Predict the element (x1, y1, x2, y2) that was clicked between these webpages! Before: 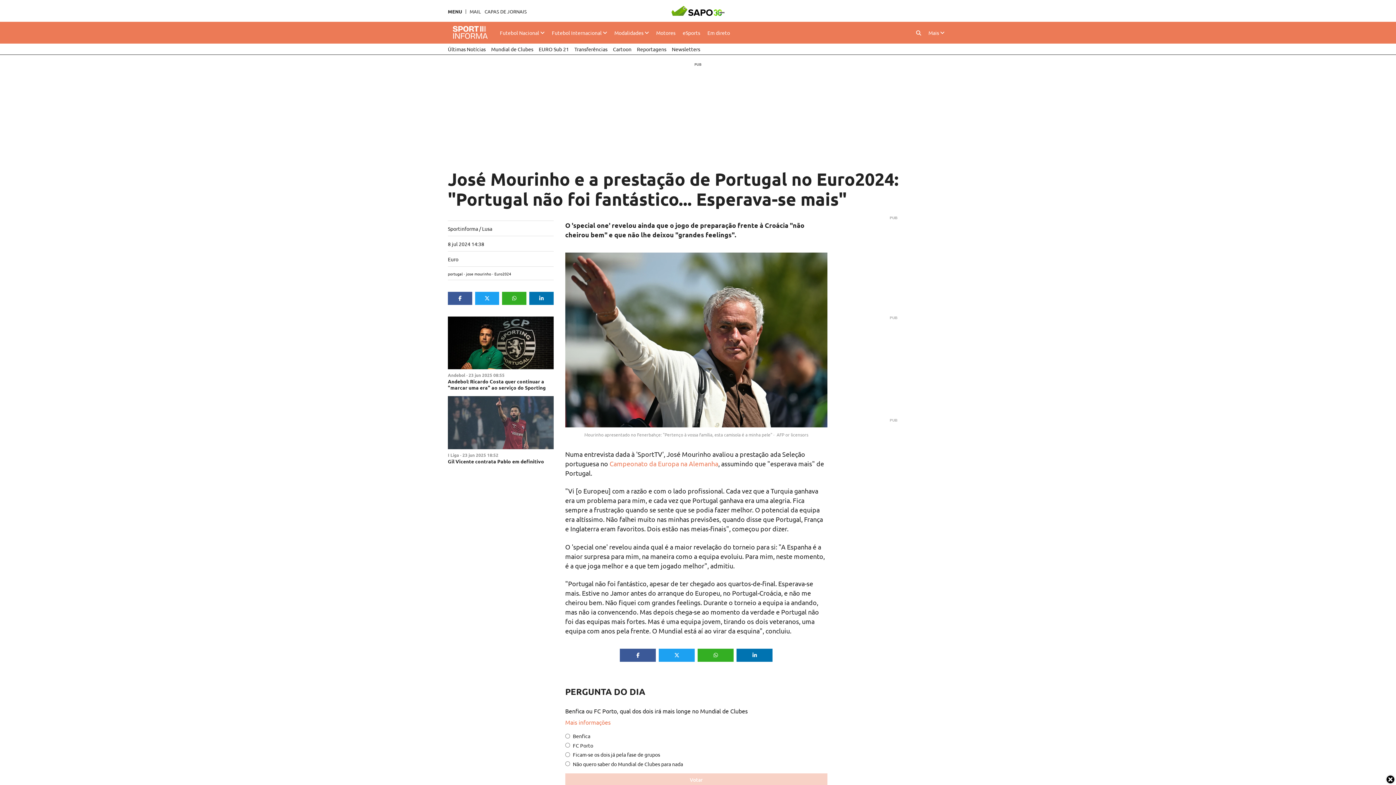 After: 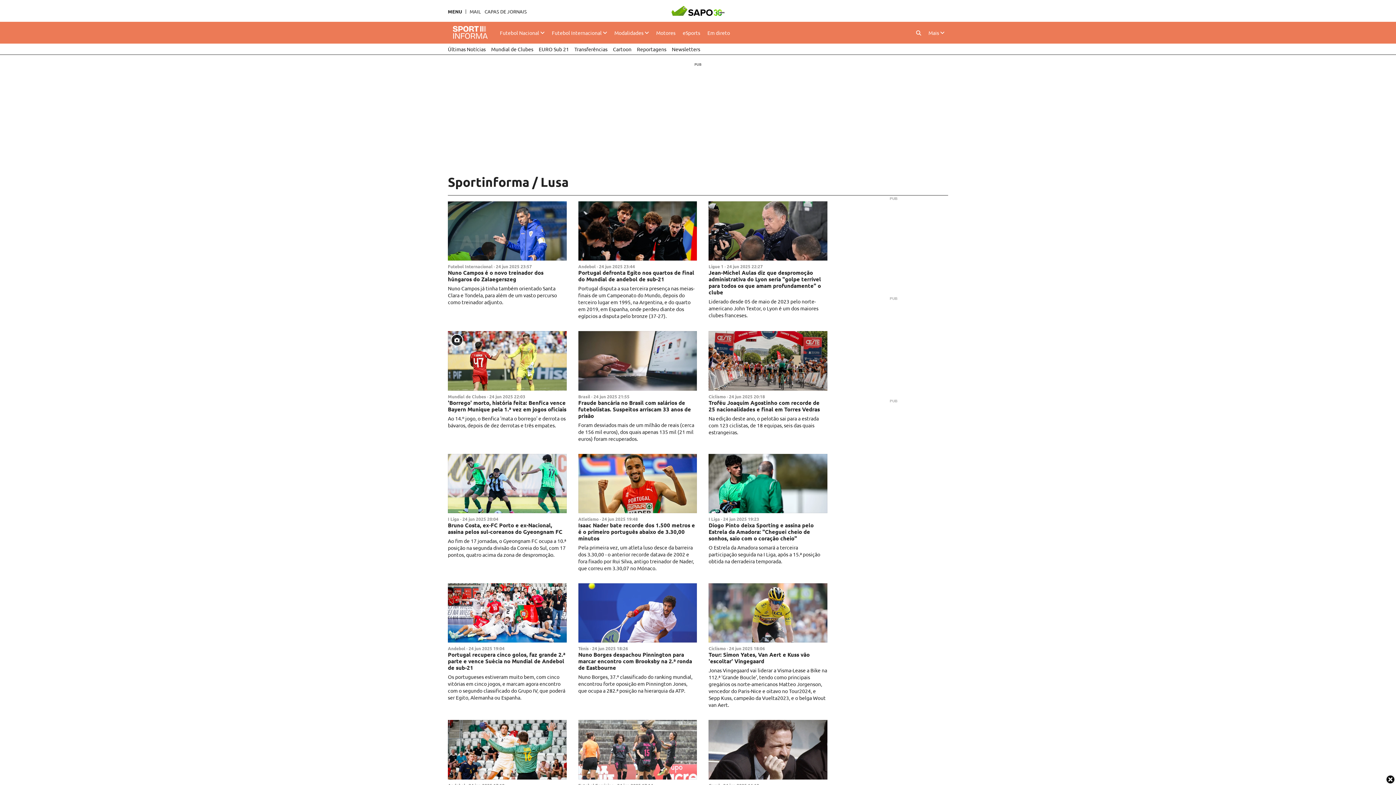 Action: label: Sportinforma / Lusa bbox: (448, 225, 492, 231)